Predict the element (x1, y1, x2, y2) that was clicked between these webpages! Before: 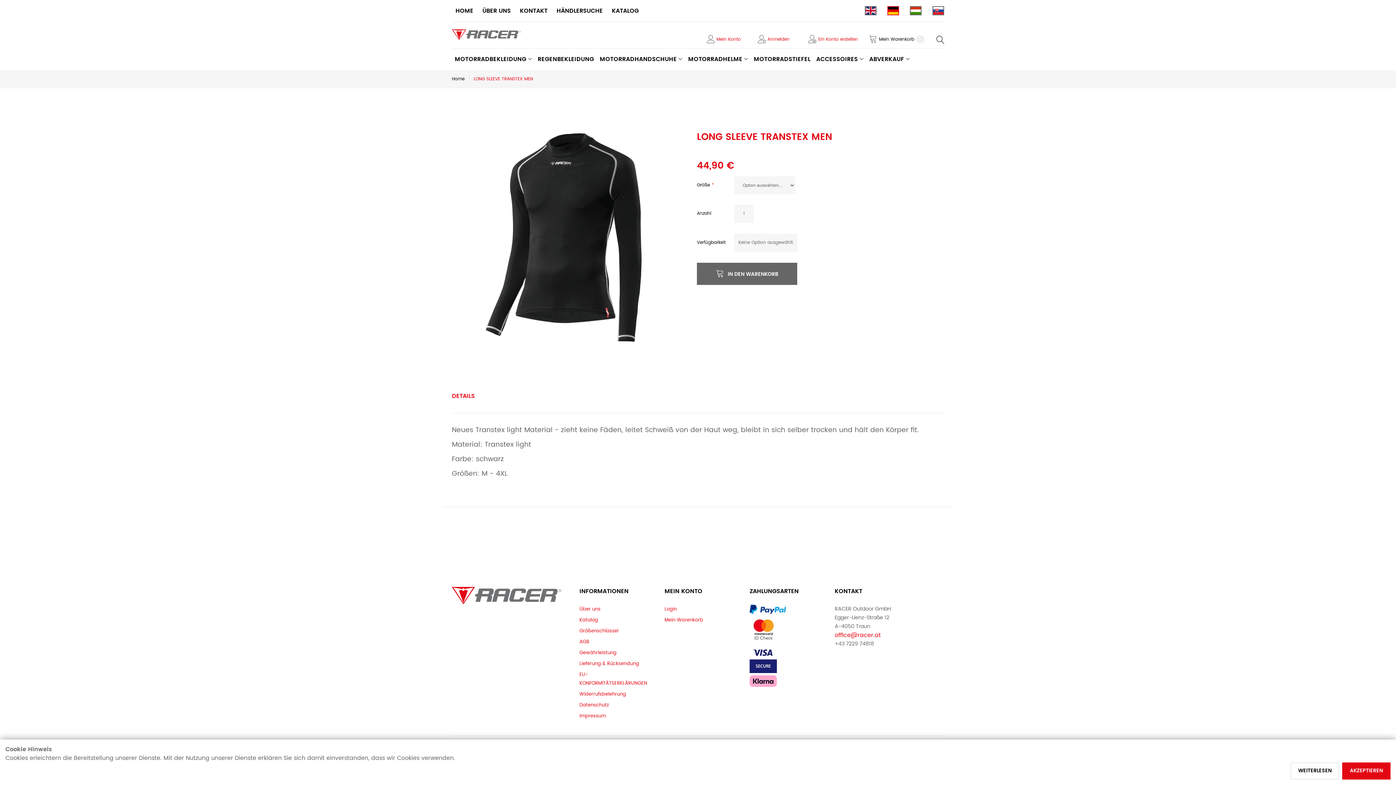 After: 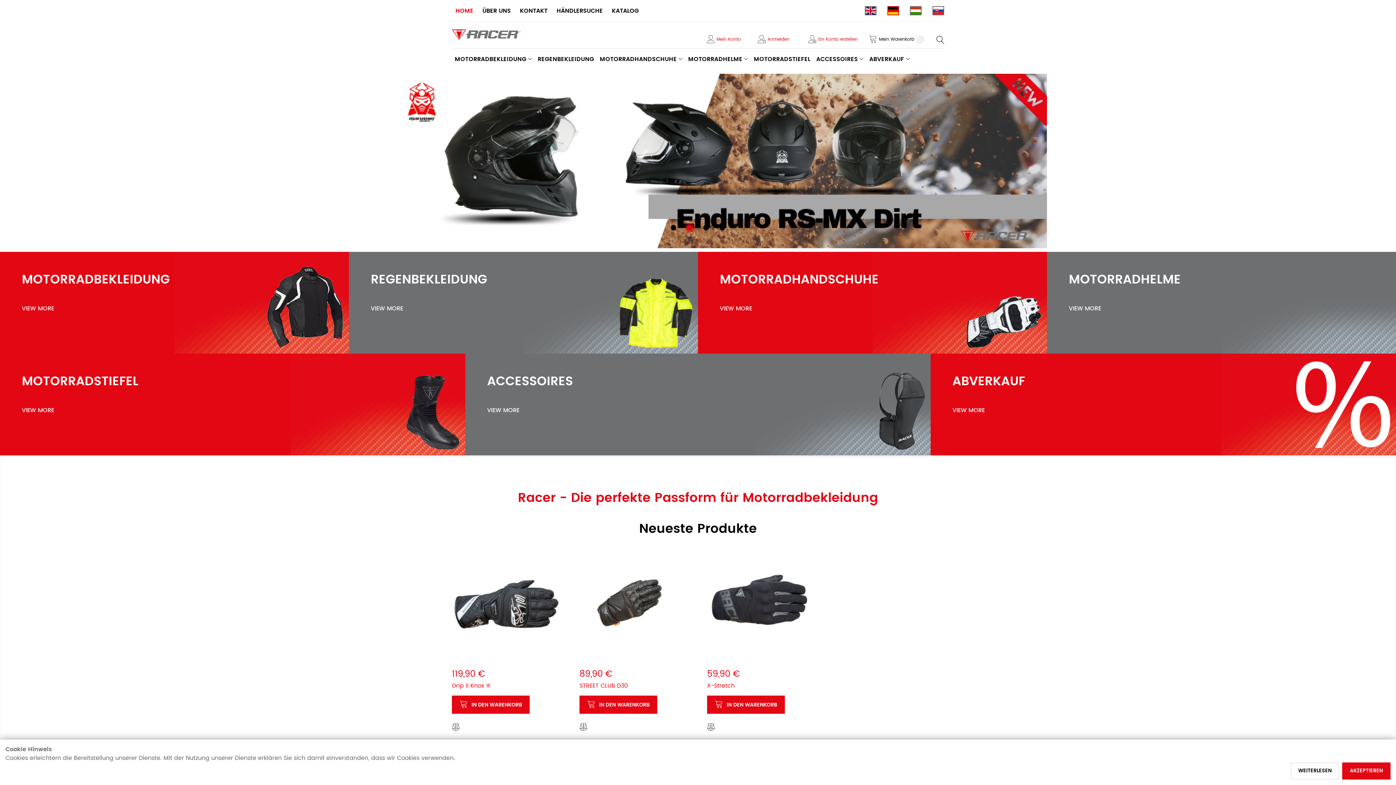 Action: label: Home bbox: (452, 75, 464, 82)